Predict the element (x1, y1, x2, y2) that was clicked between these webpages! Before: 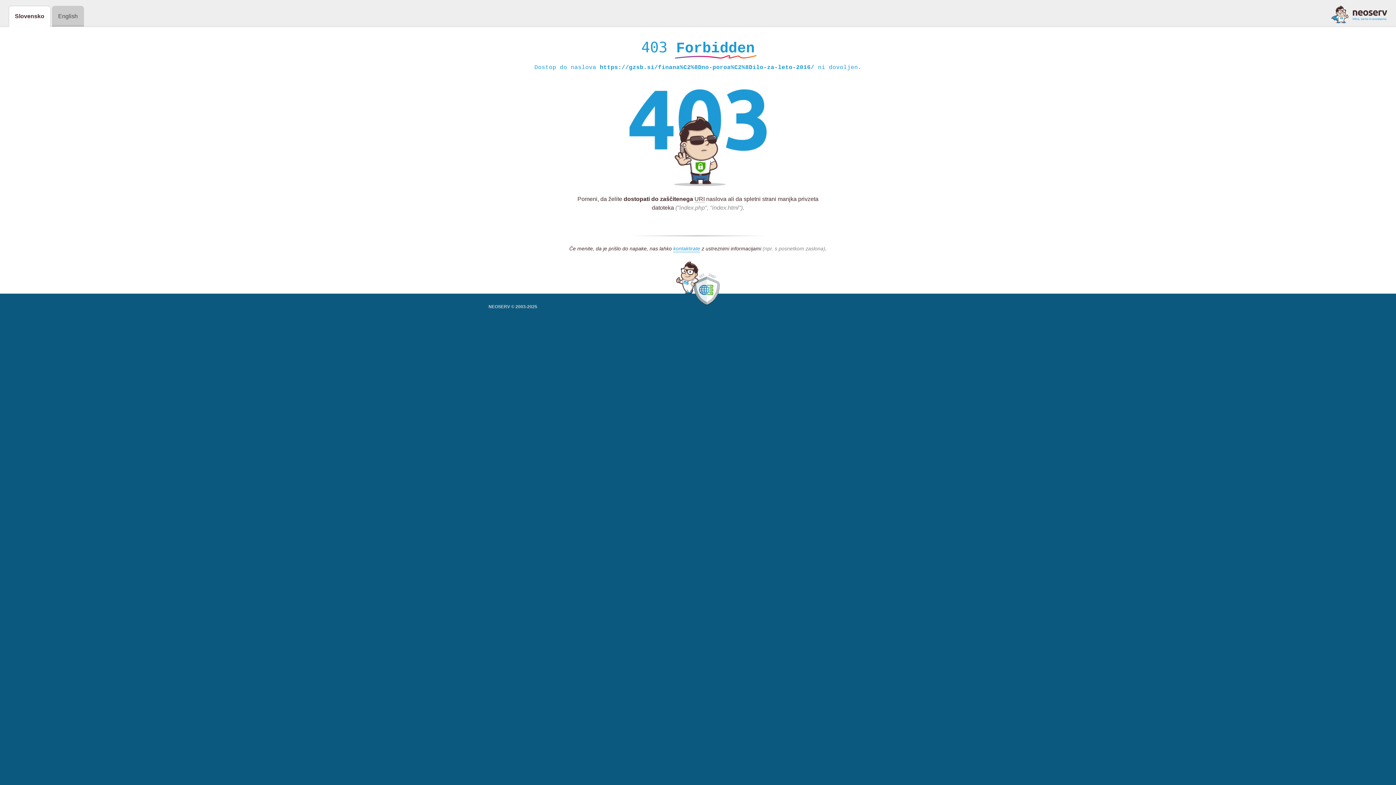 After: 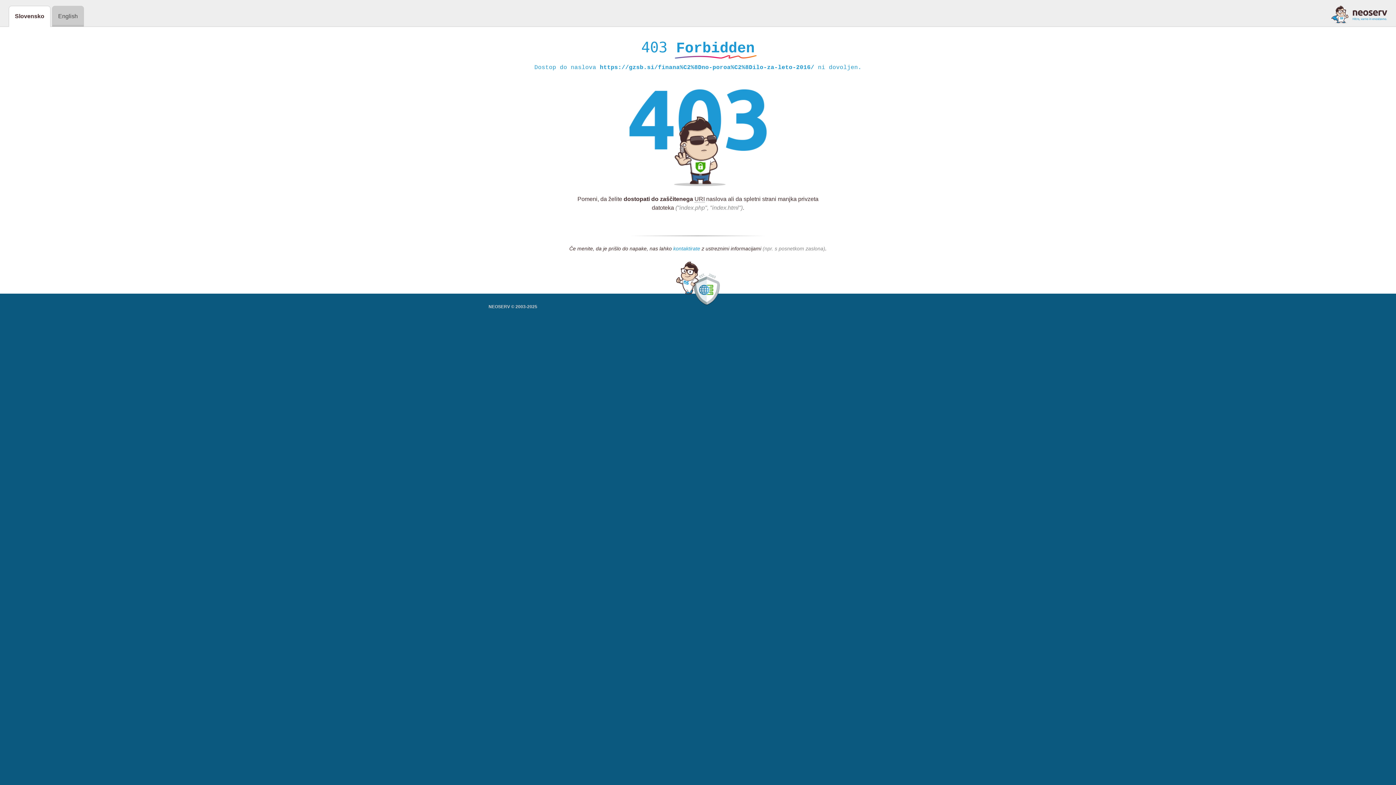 Action: label: kontaktirate bbox: (673, 245, 700, 252)